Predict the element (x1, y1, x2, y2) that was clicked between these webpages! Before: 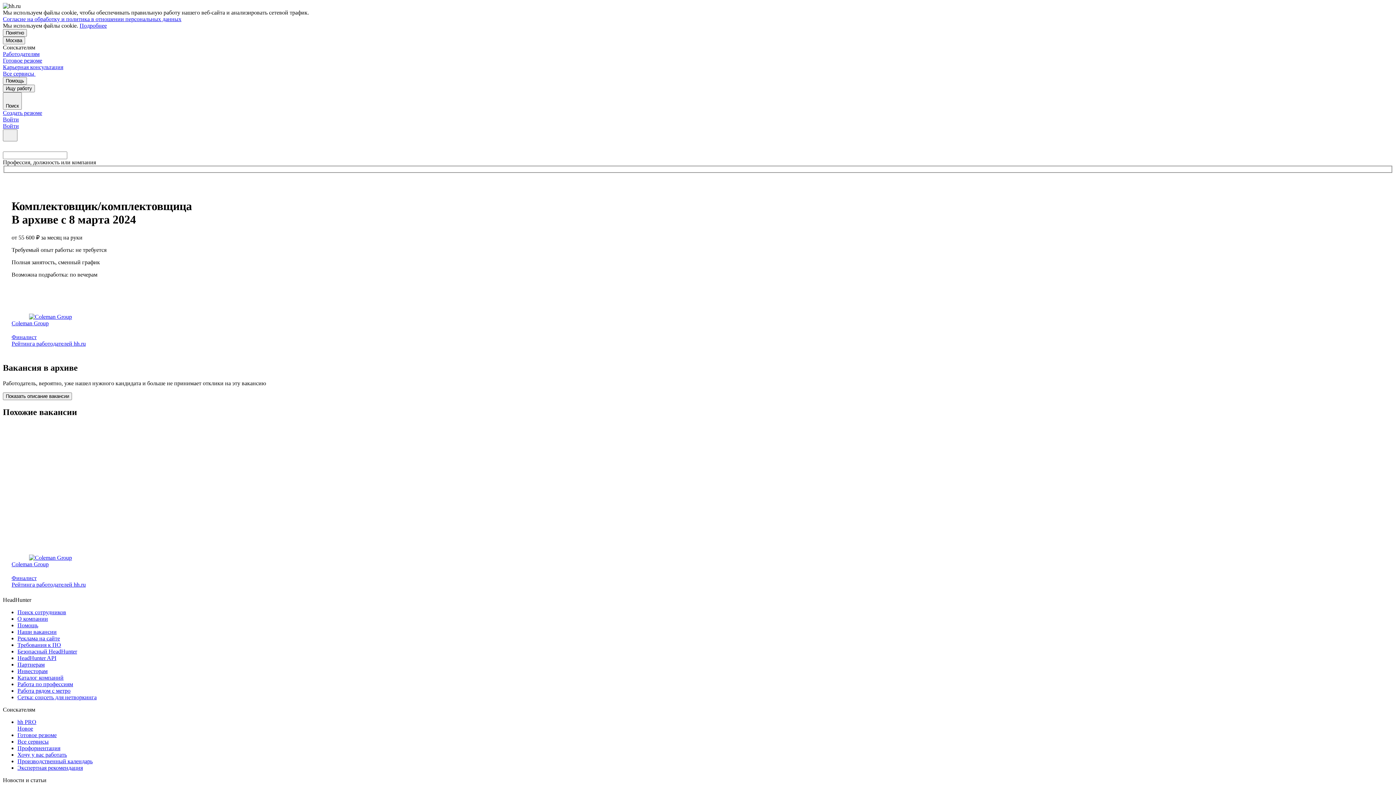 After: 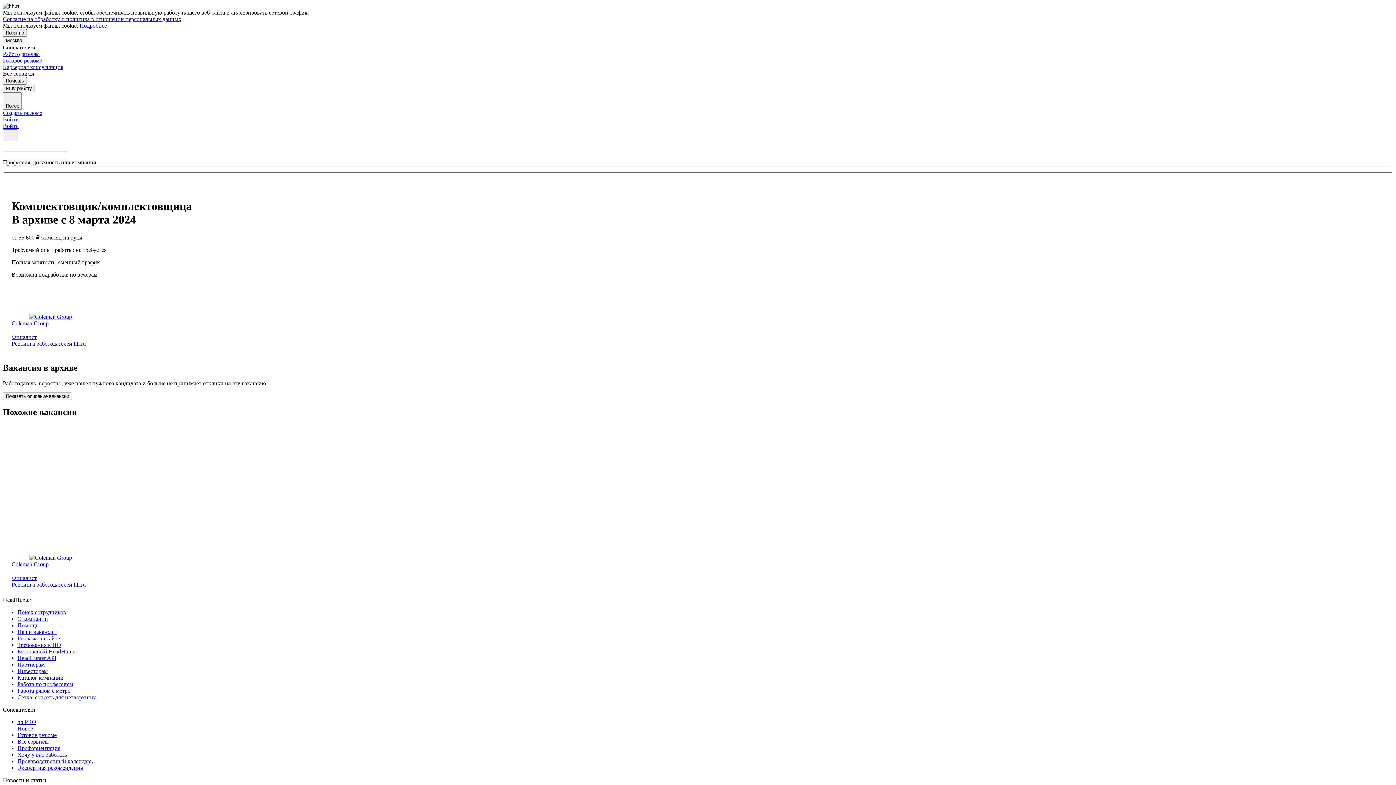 Action: bbox: (11, 334, 1384, 347) label: Финалист
Рейтинга работодателей hh.ru